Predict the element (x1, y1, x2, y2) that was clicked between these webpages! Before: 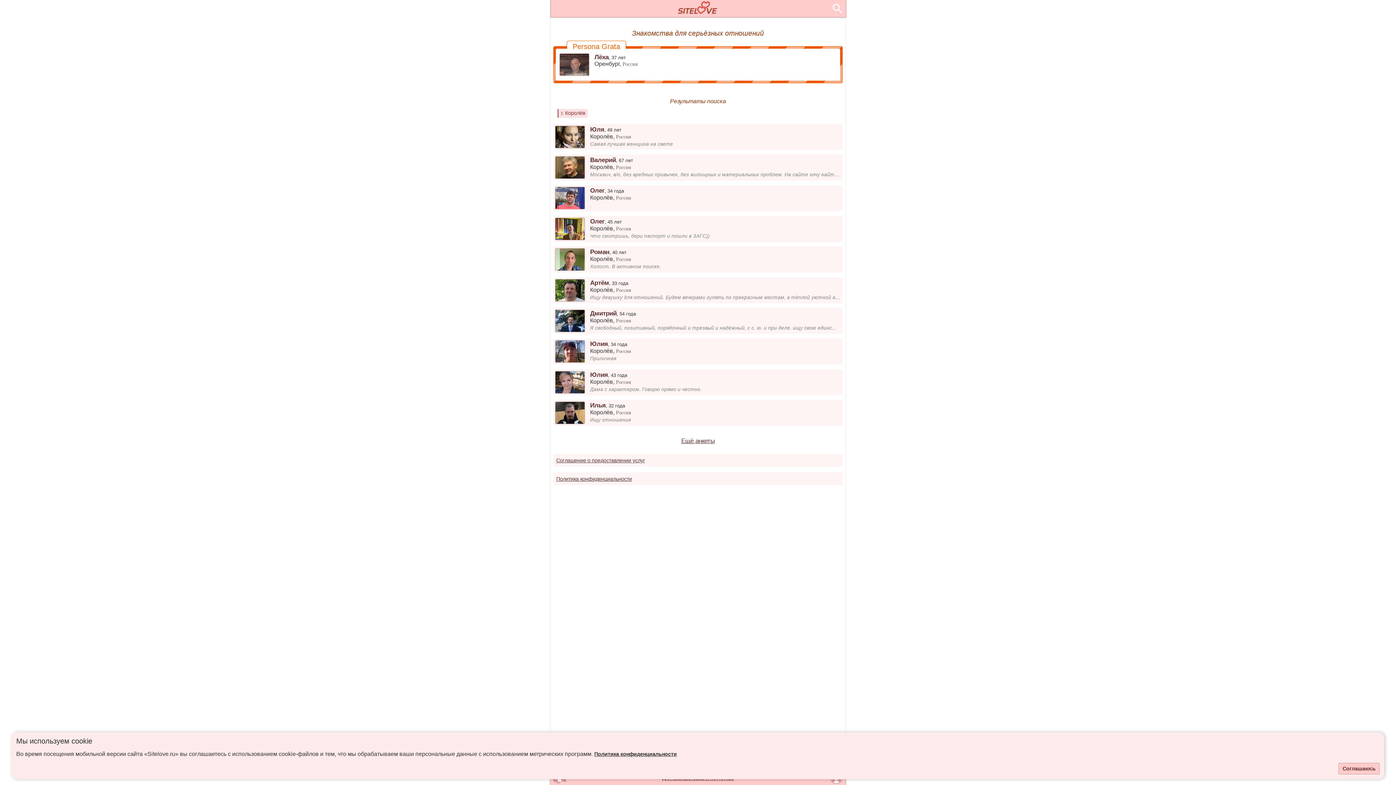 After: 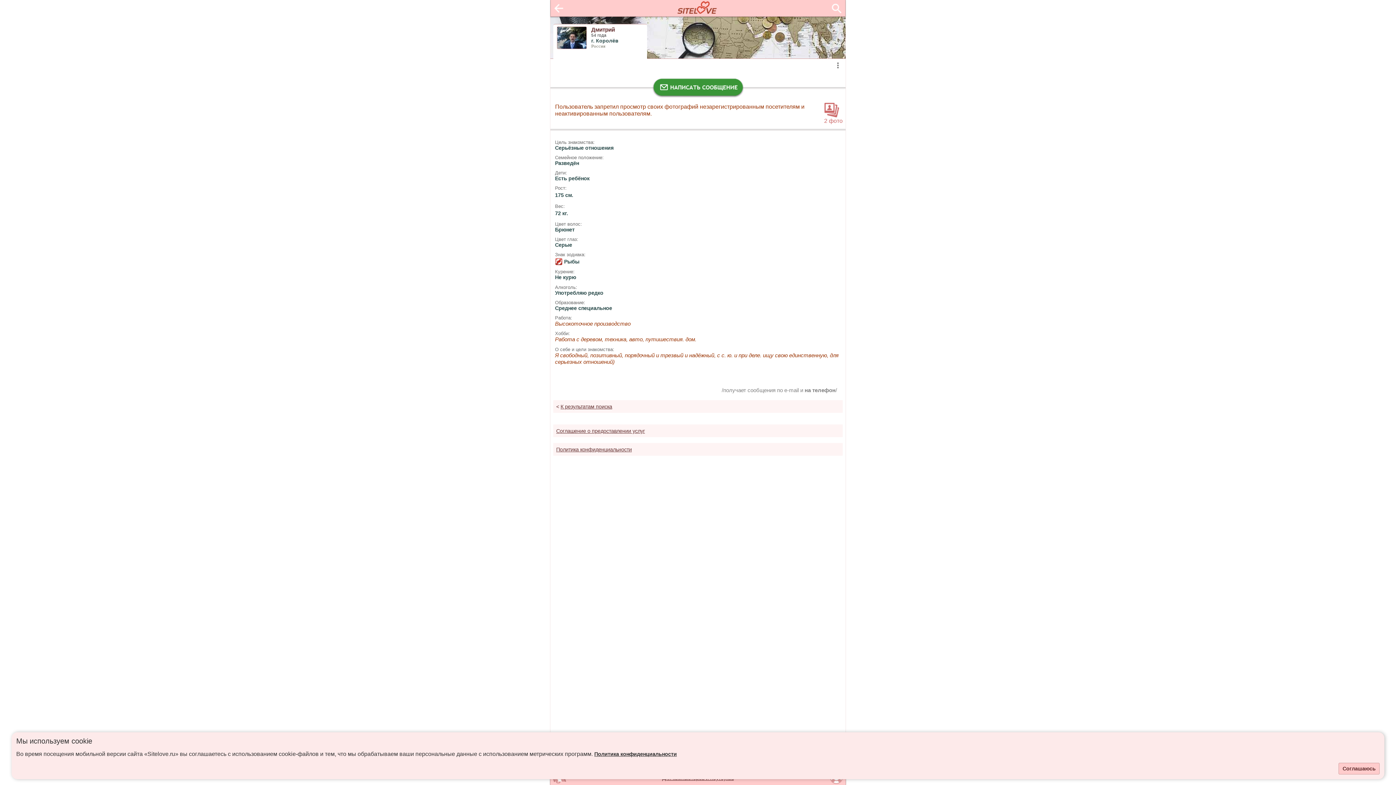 Action: label: Дмитрий, 54 года
Королёв, Россия
Я свободный, позитивный, порядочный и трезвый и надёжный, с с. ю. и при деле. ищу свою единственную, для серьезных отнош... bbox: (555, 309, 841, 332)